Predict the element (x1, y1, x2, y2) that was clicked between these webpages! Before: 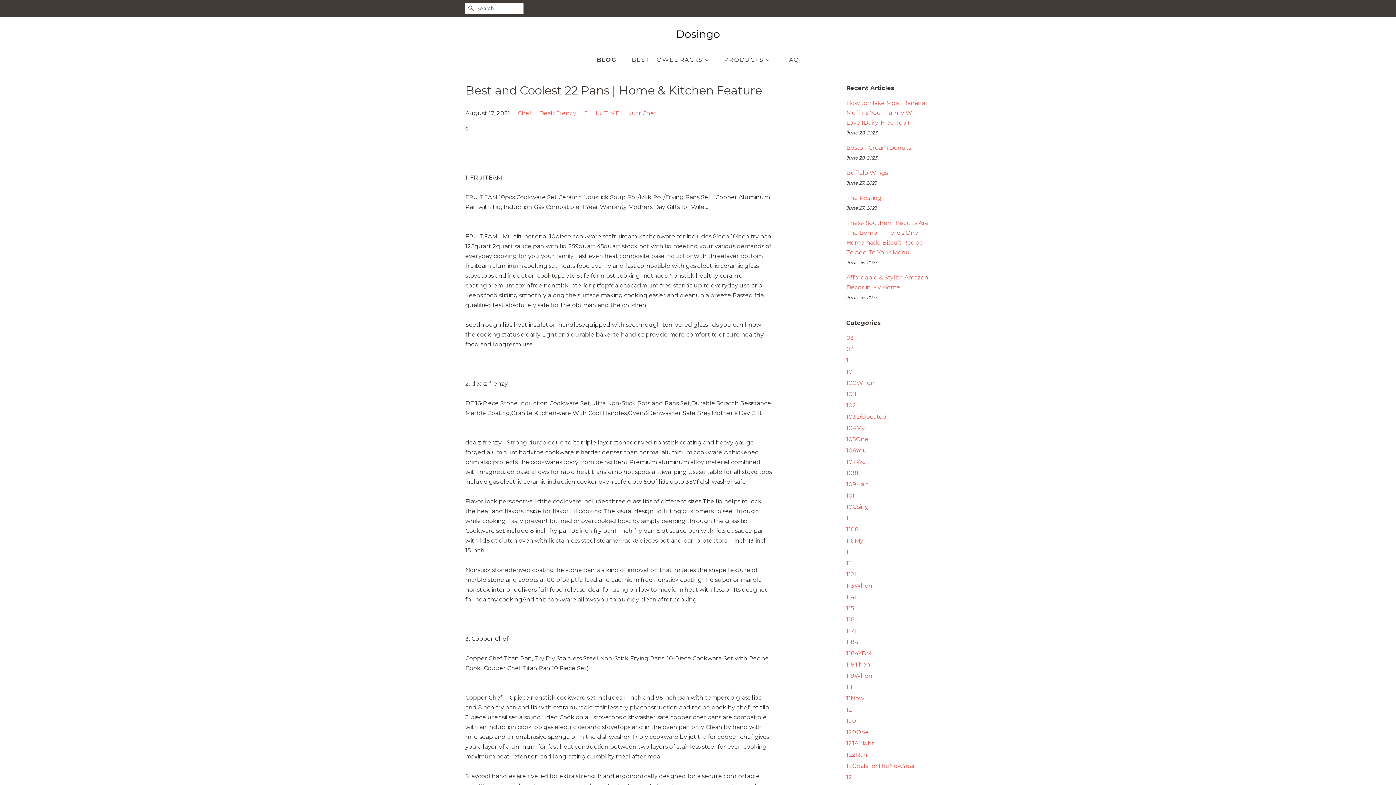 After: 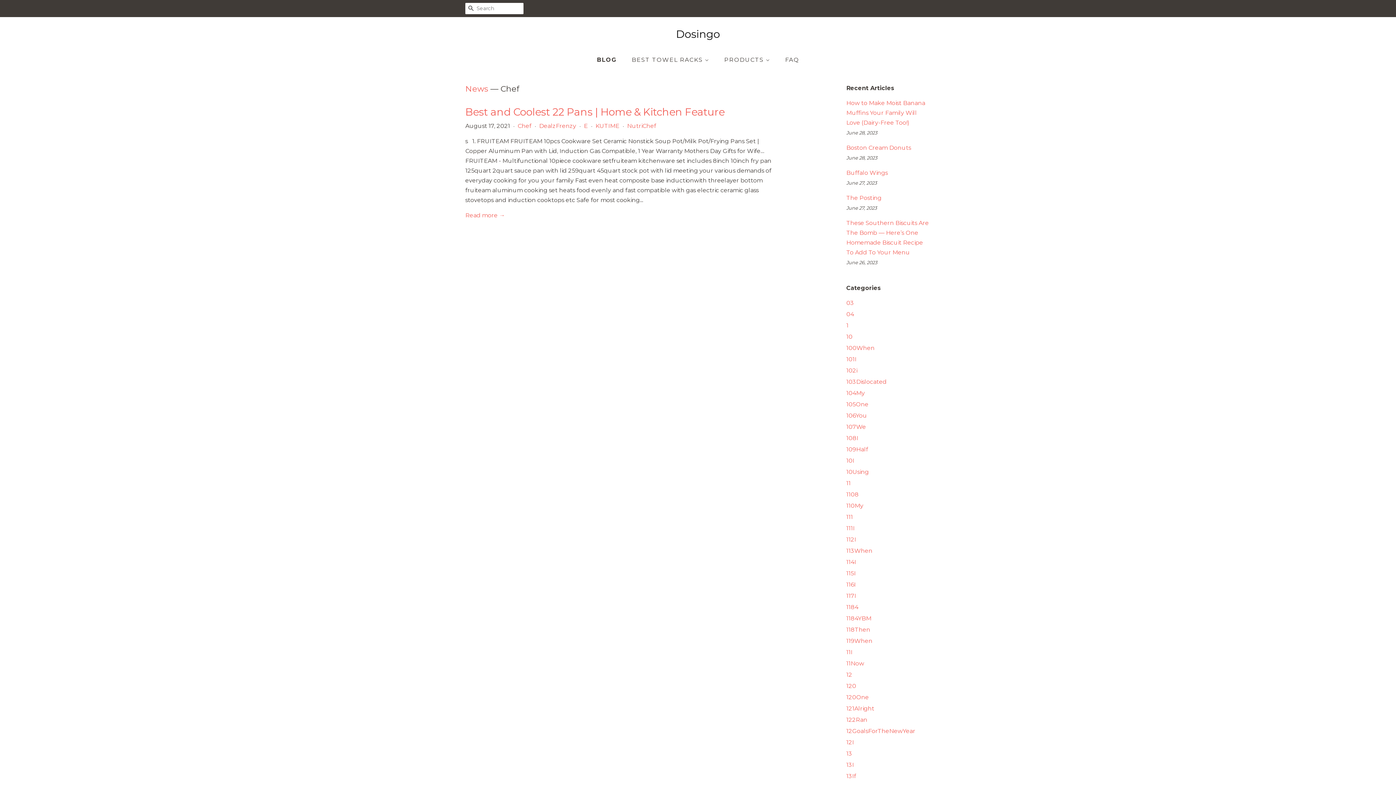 Action: label: Chef bbox: (517, 109, 531, 116)